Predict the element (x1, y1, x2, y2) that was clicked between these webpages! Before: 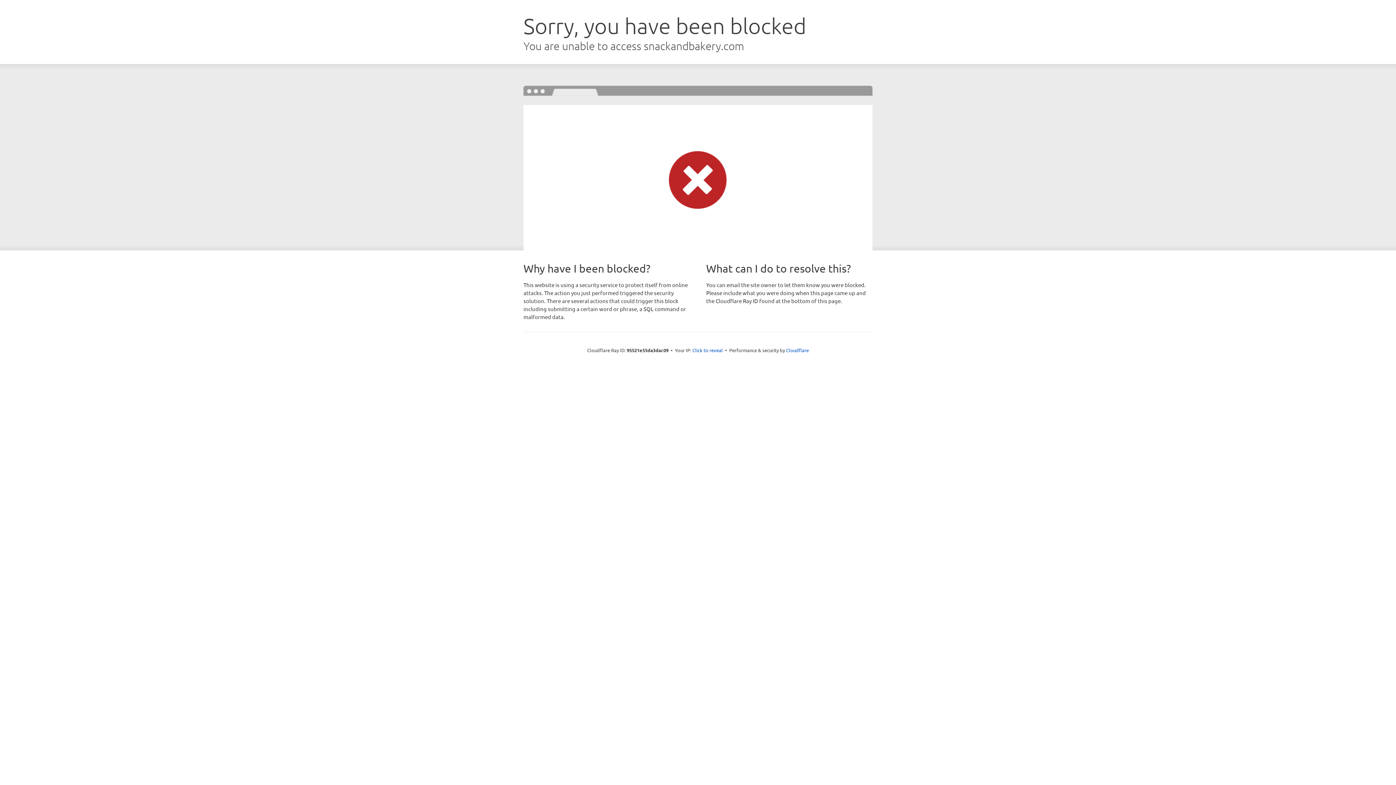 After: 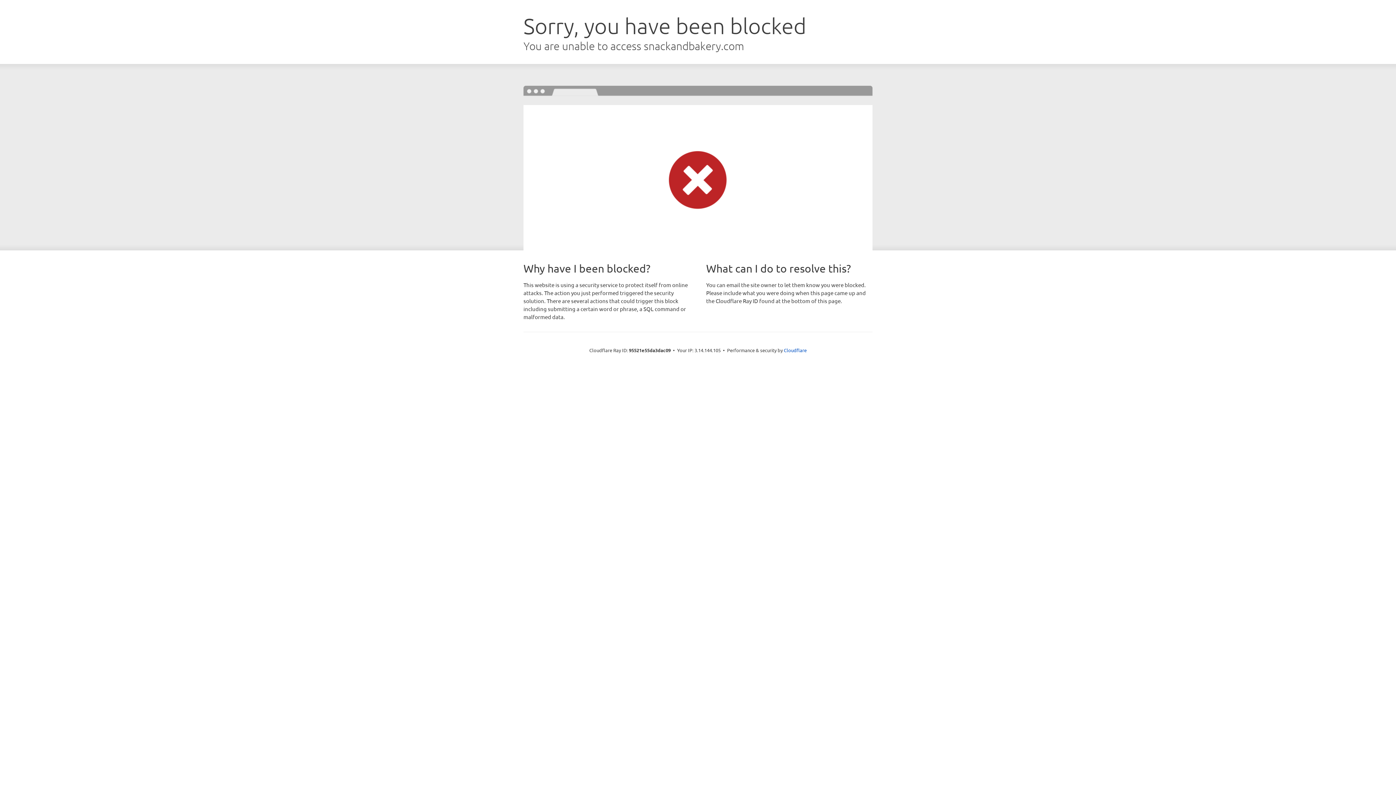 Action: label: Click to reveal bbox: (692, 346, 723, 353)